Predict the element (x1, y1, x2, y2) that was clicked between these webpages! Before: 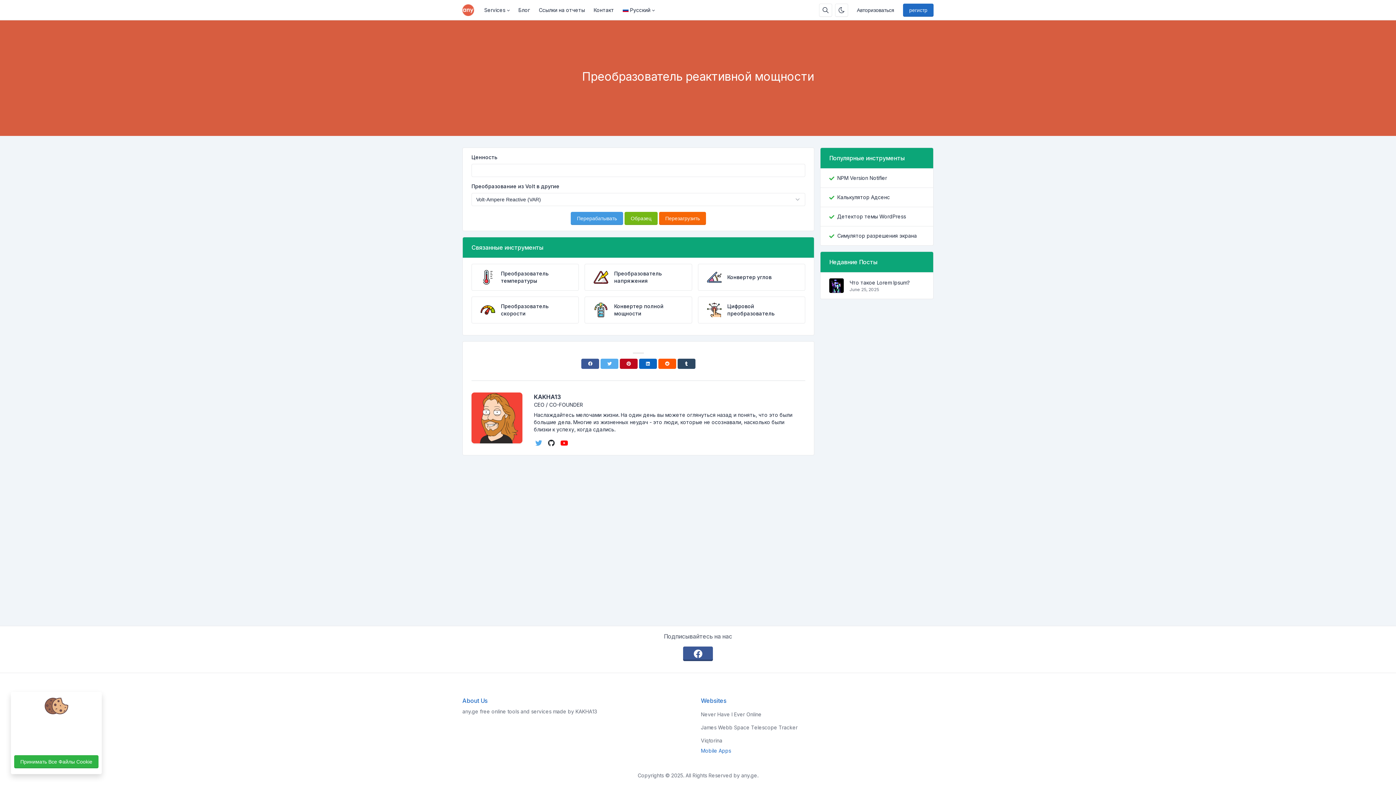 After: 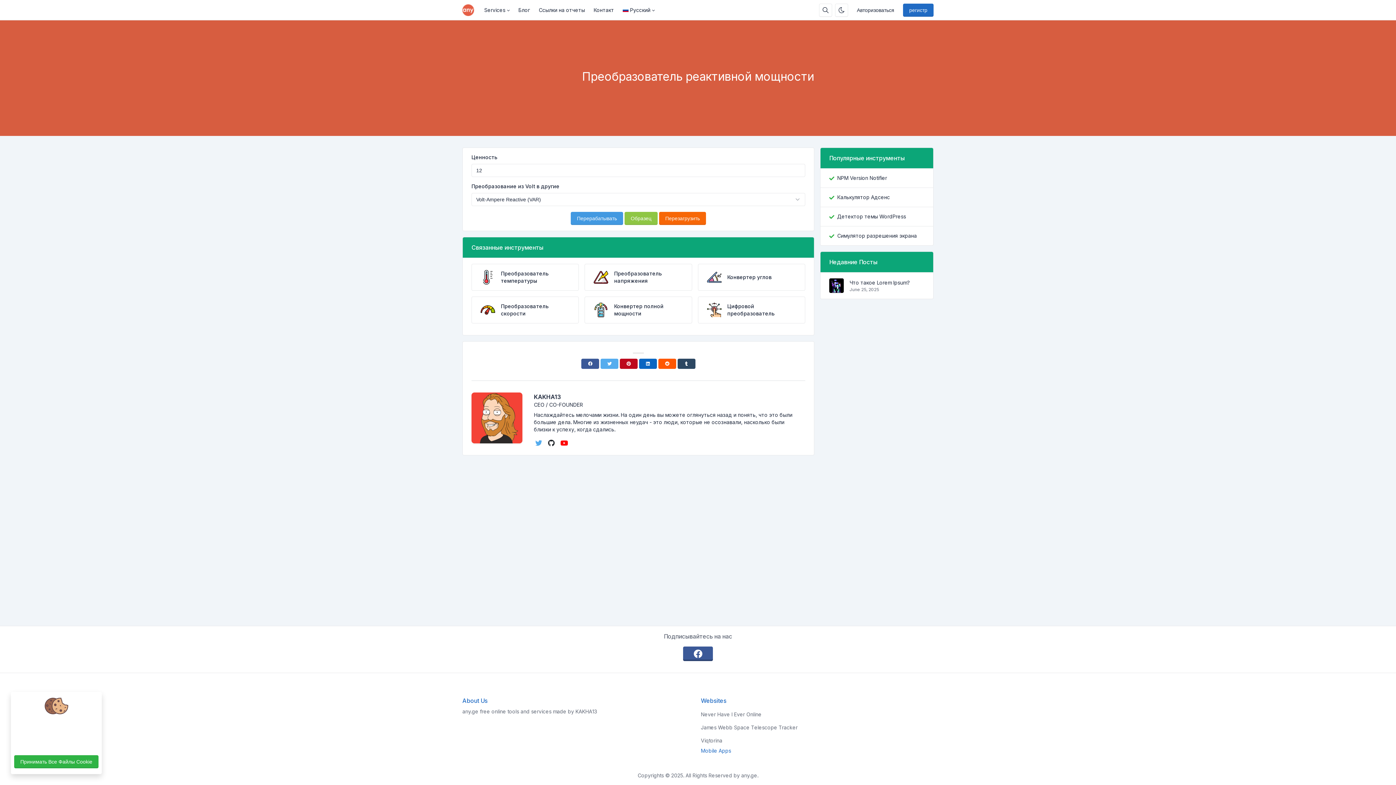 Action: bbox: (624, 212, 657, 225) label: Образец